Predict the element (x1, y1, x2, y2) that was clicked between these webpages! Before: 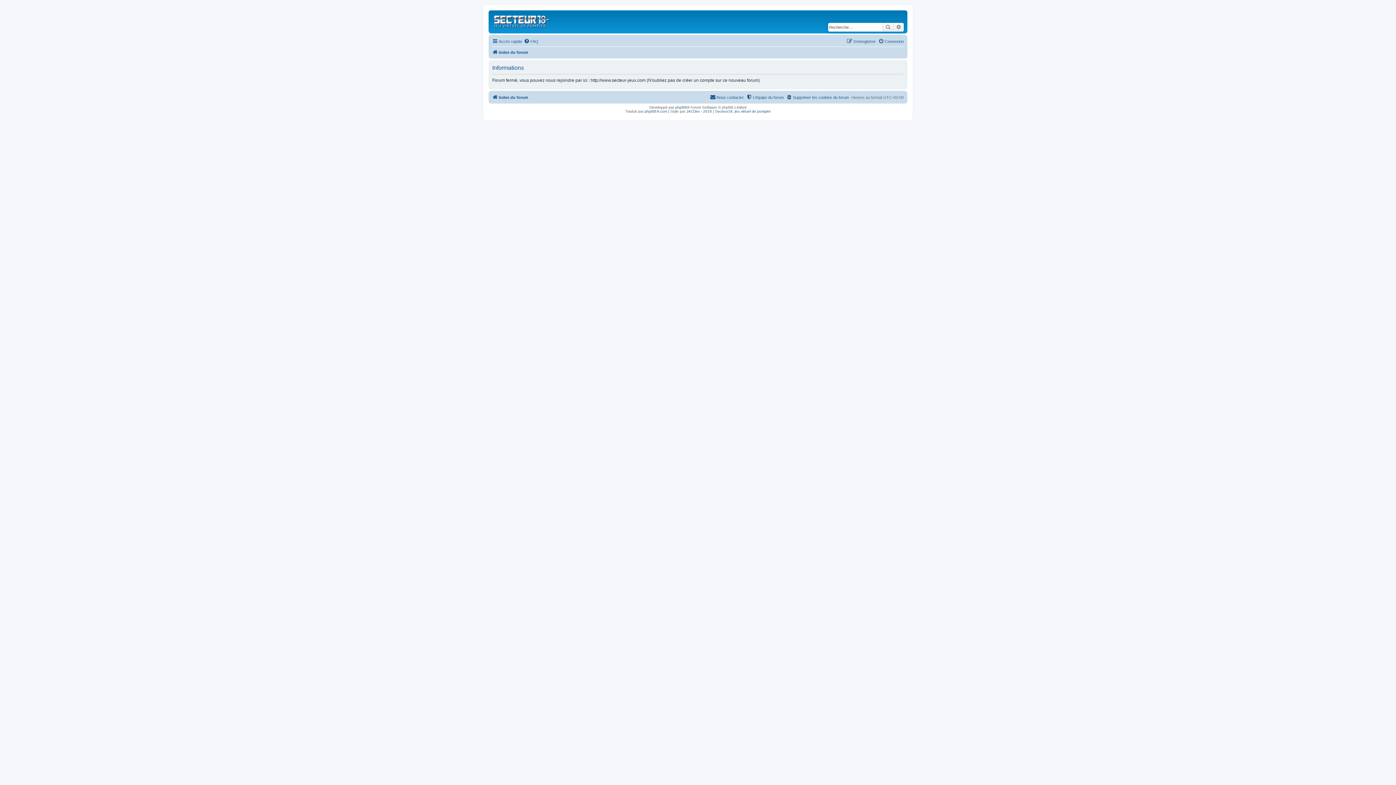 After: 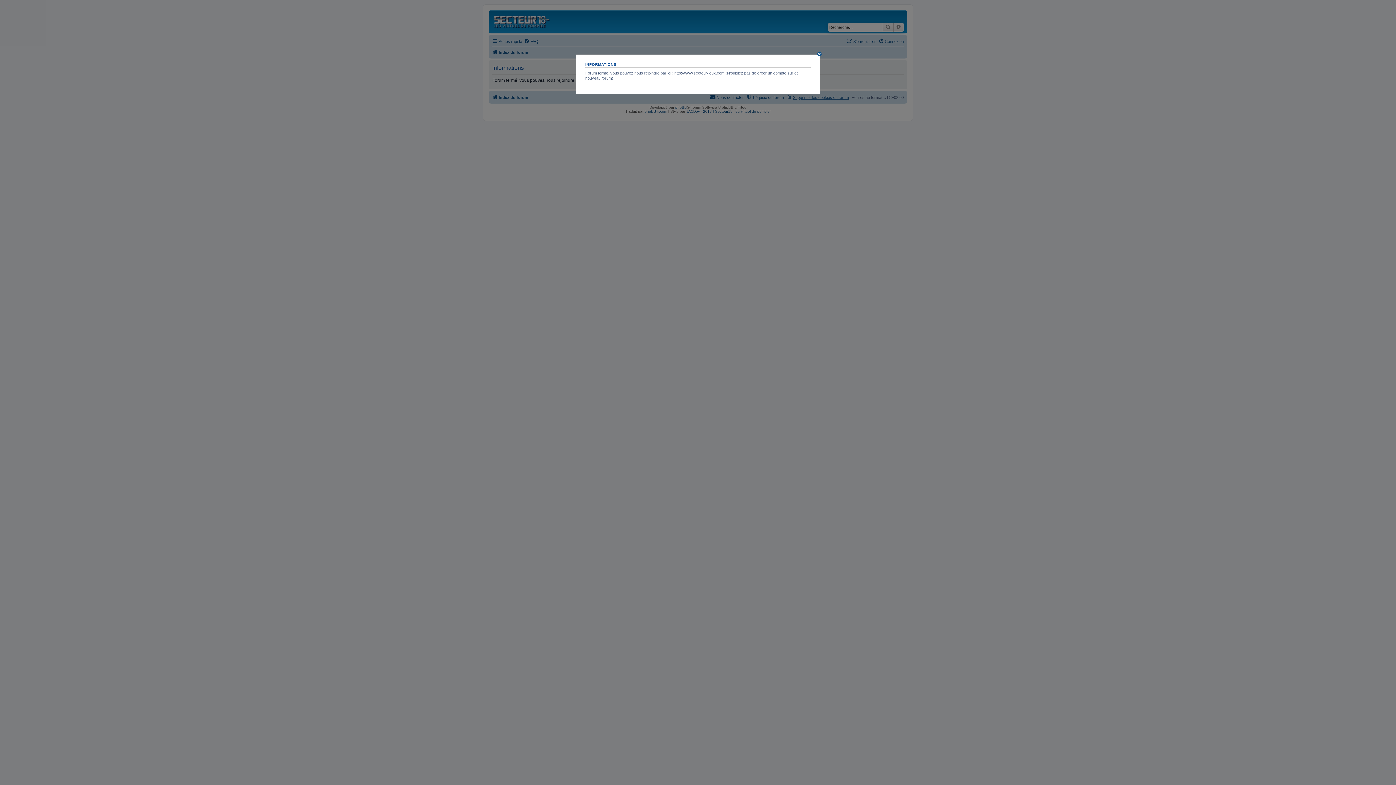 Action: label: Supprimer les cookies du forum bbox: (786, 93, 849, 101)